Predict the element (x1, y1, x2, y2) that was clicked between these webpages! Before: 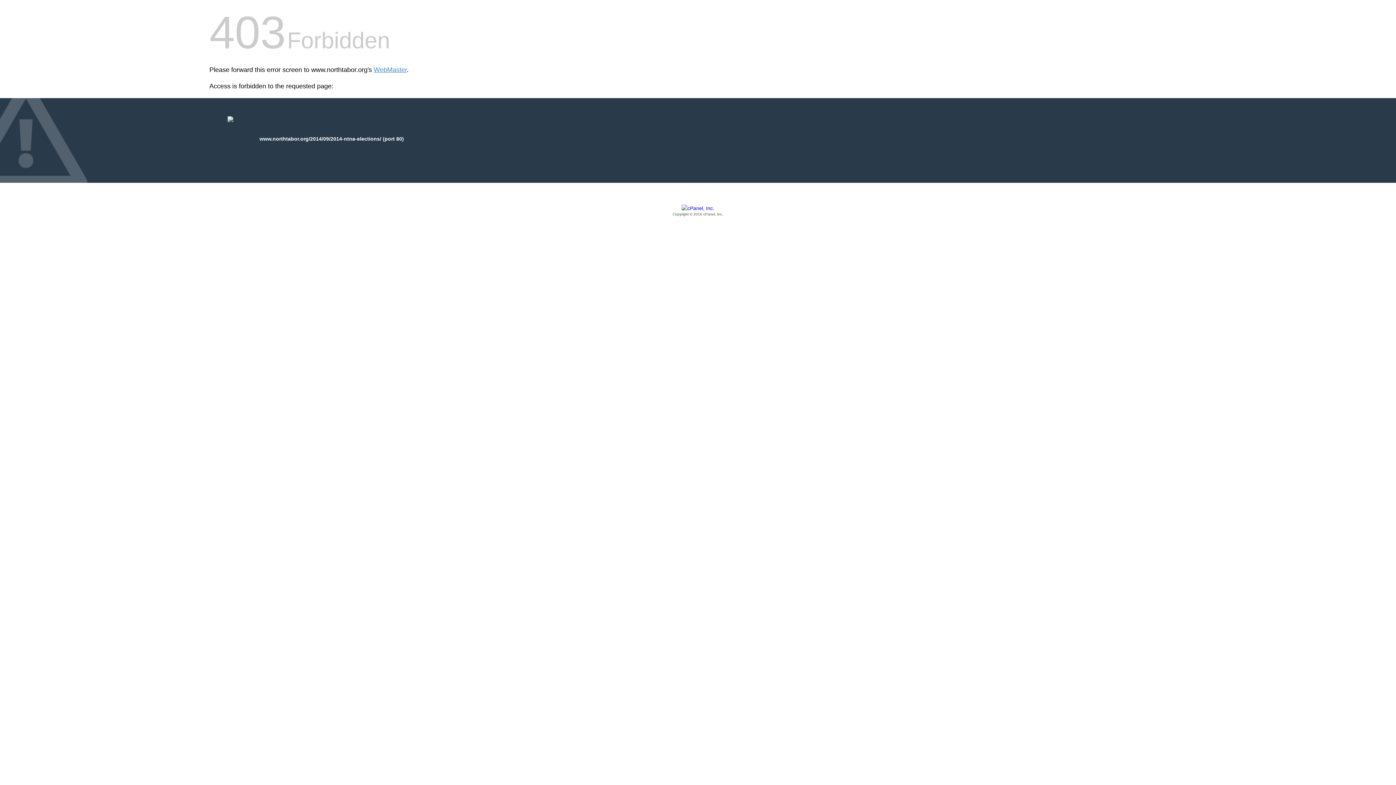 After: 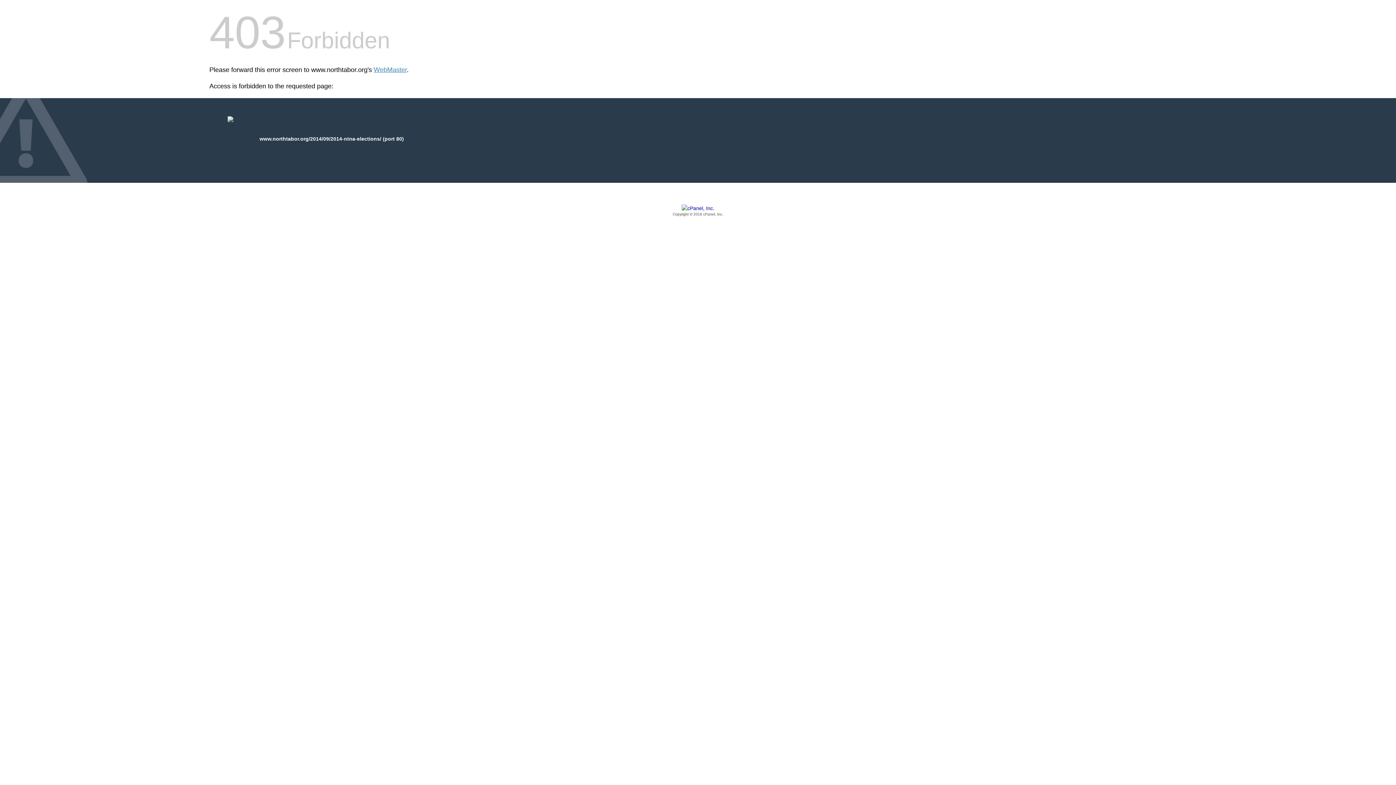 Action: bbox: (209, 205, 1186, 217) label: Copyright © 2016 cPanel, Inc.